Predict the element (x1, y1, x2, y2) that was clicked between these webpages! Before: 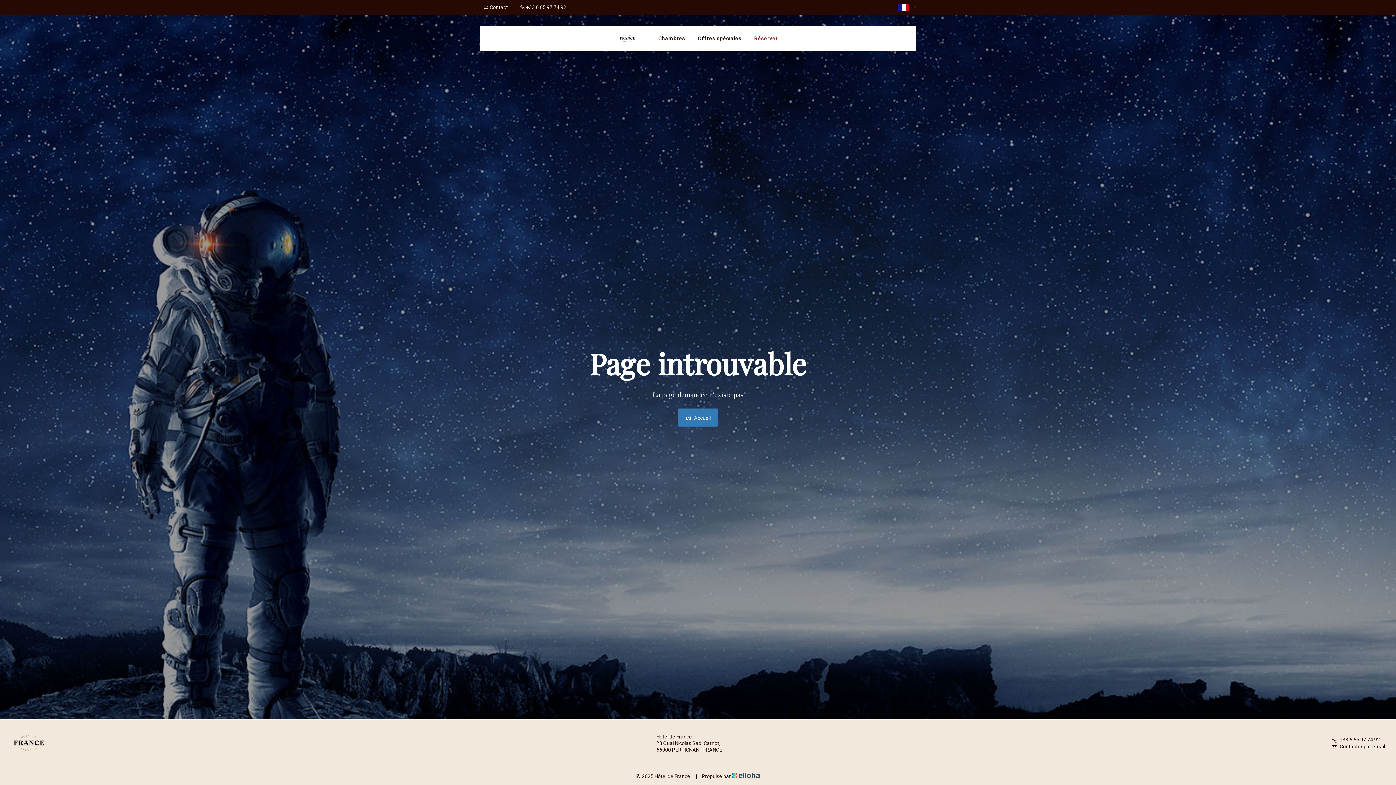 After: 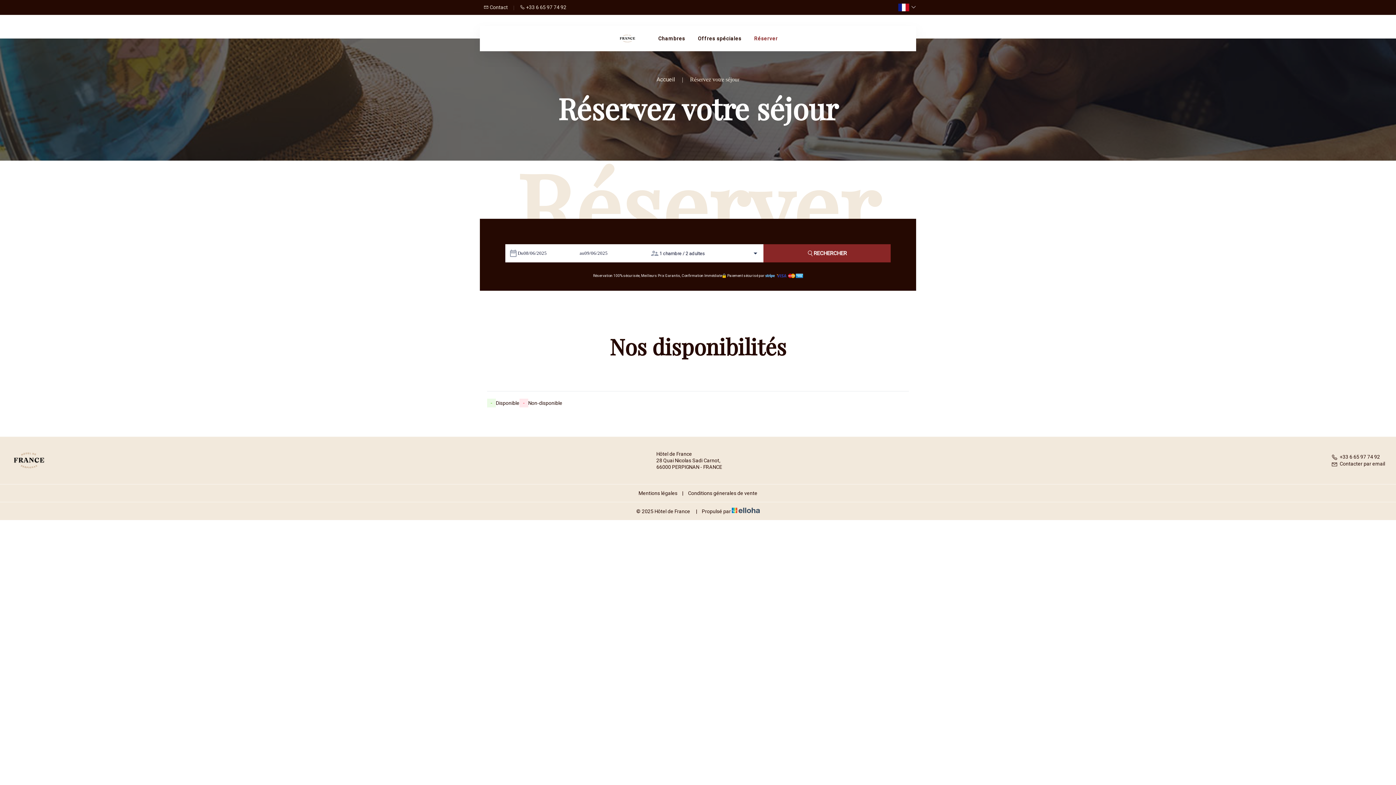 Action: label: Réserver bbox: (754, 33, 778, 43)